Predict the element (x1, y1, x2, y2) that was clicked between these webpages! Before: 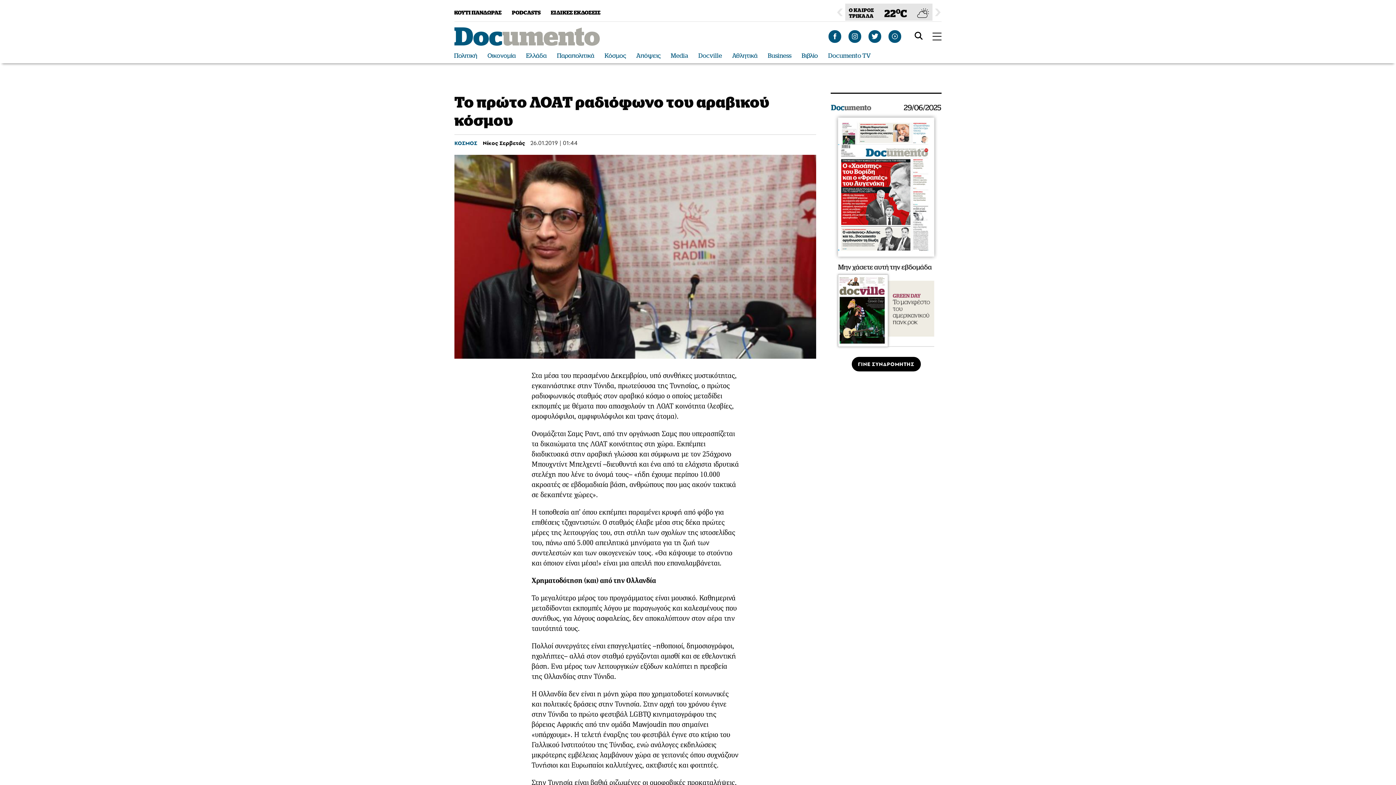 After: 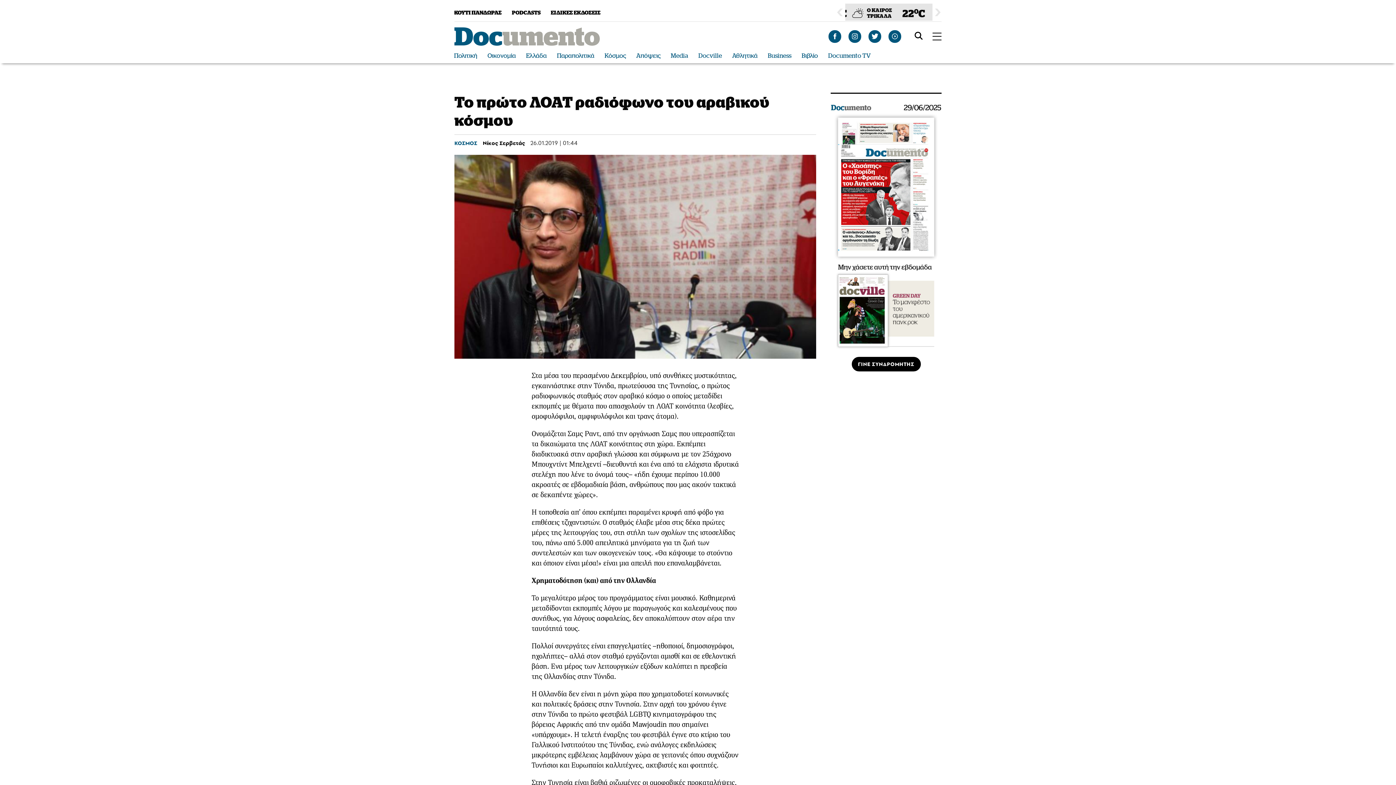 Action: bbox: (454, 9, 501, 15) label: ΚΟΥΤΙ ΠΑΝΔΩΡΑΣ